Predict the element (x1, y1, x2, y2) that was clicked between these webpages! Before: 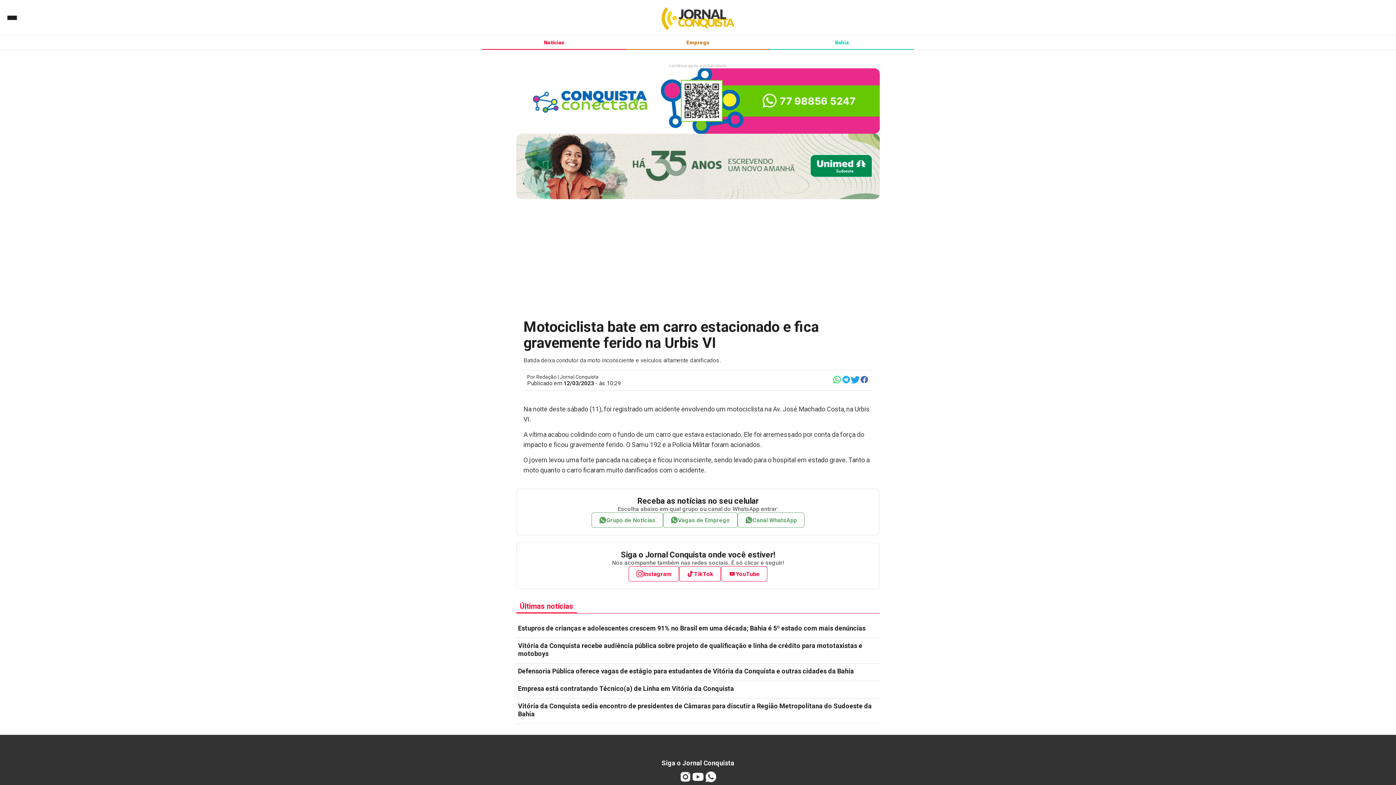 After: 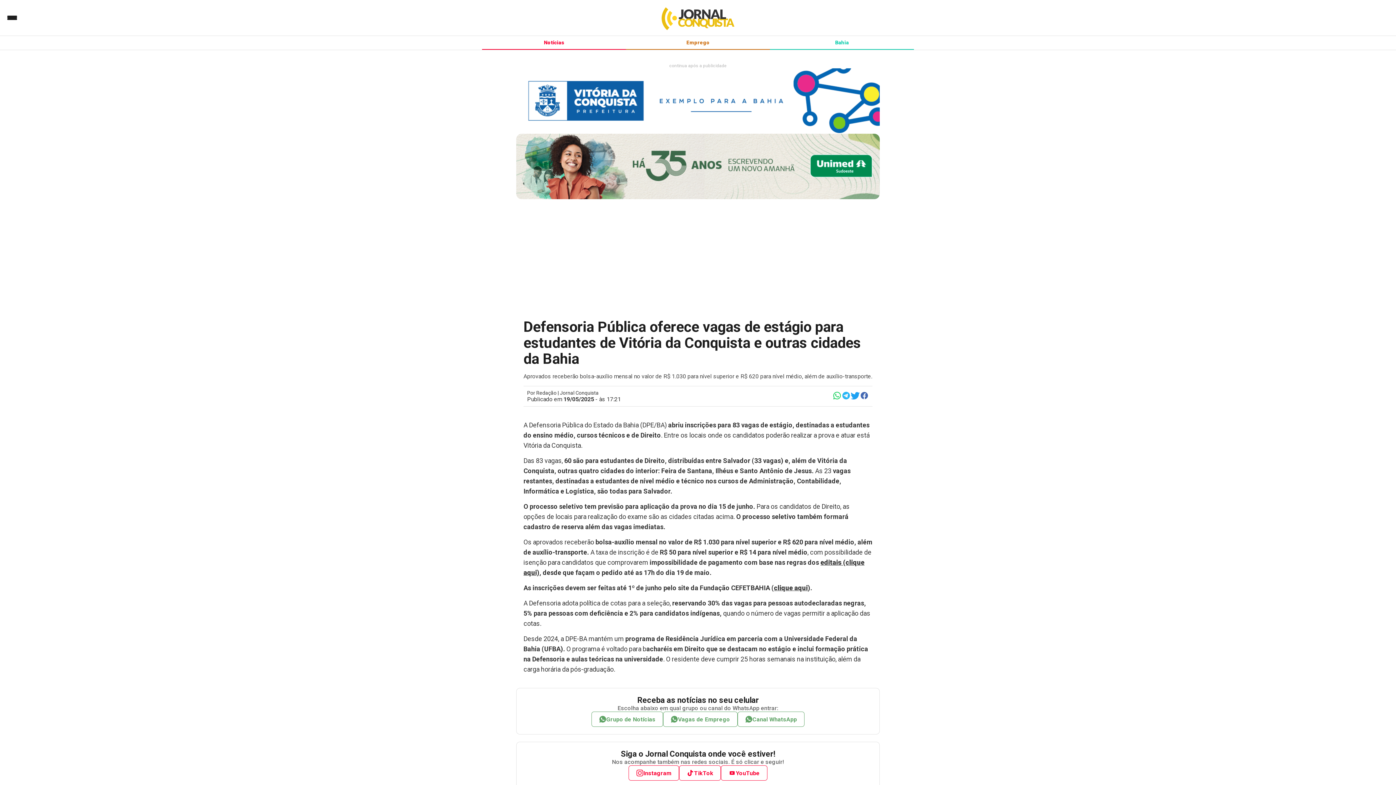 Action: bbox: (518, 667, 878, 675) label: Defensoria Pública oferece vagas de estágio para estudantes de Vitória da Conquista e outras cidades da Bahia